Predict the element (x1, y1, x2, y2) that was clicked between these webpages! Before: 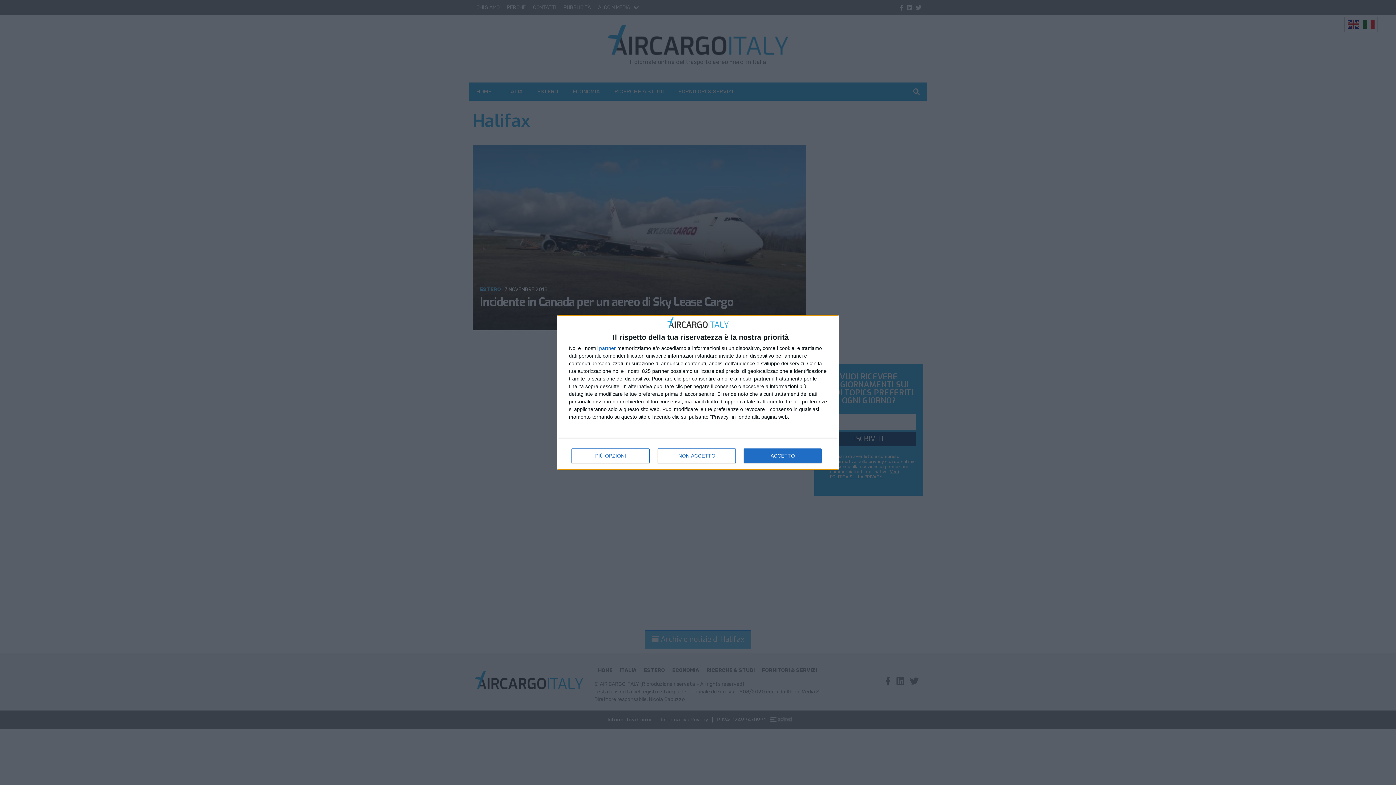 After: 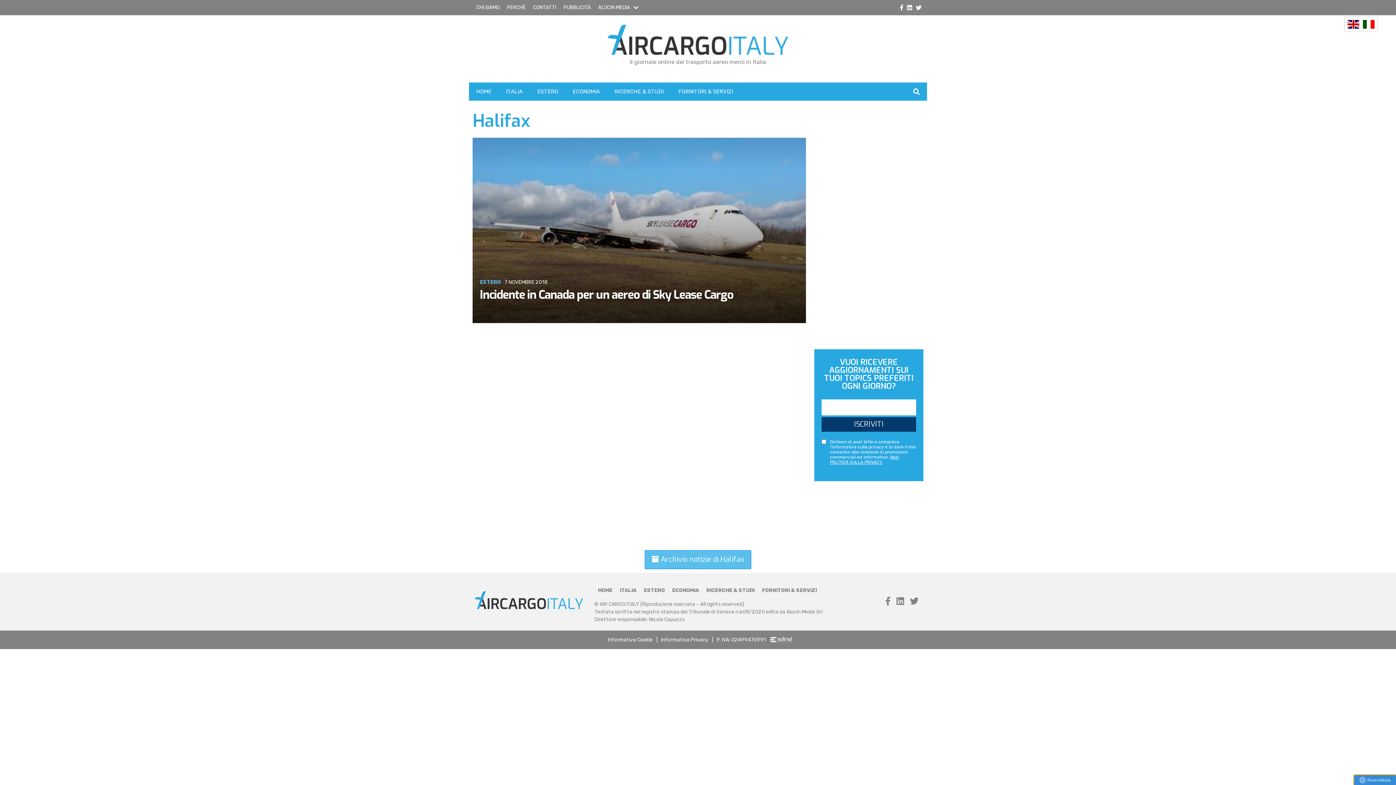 Action: label: ACCETTO bbox: (744, 448, 821, 463)